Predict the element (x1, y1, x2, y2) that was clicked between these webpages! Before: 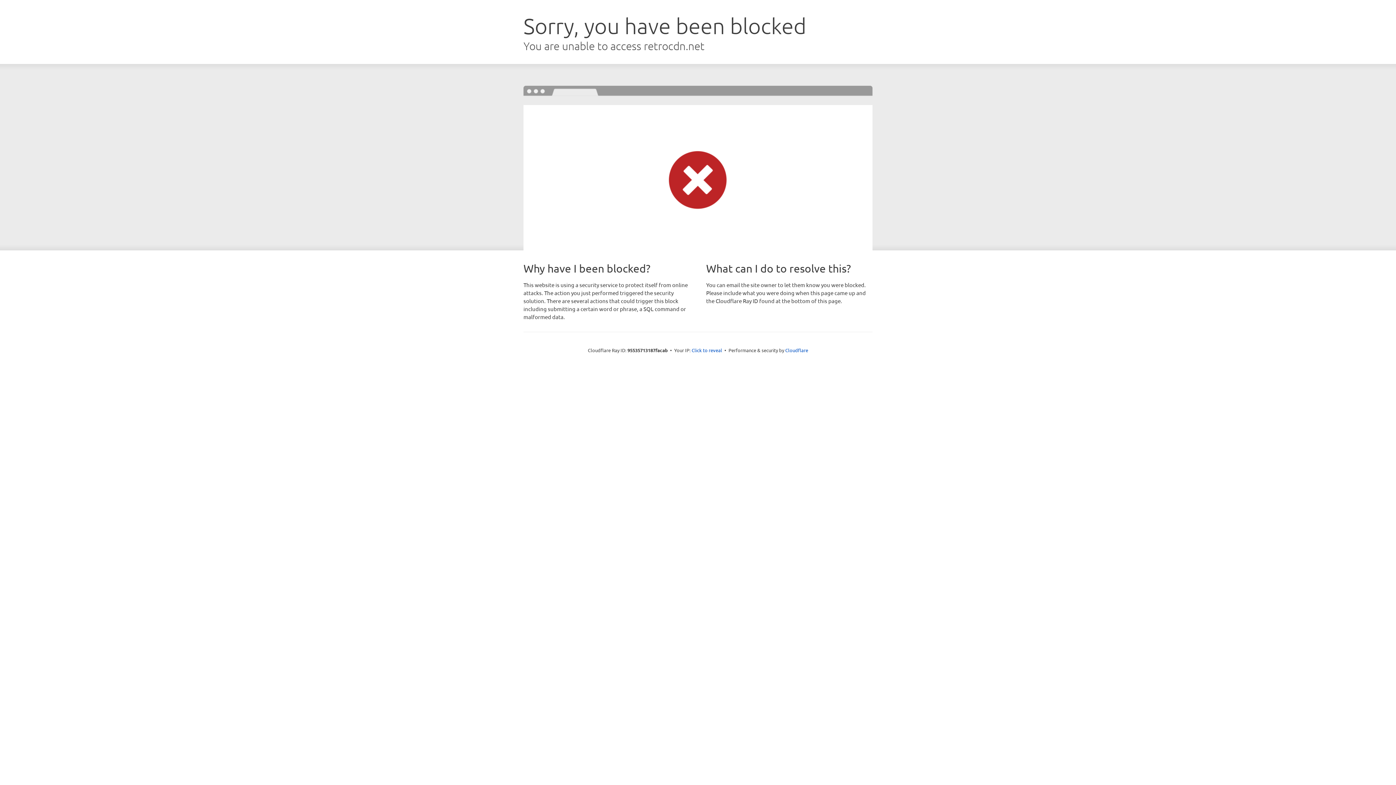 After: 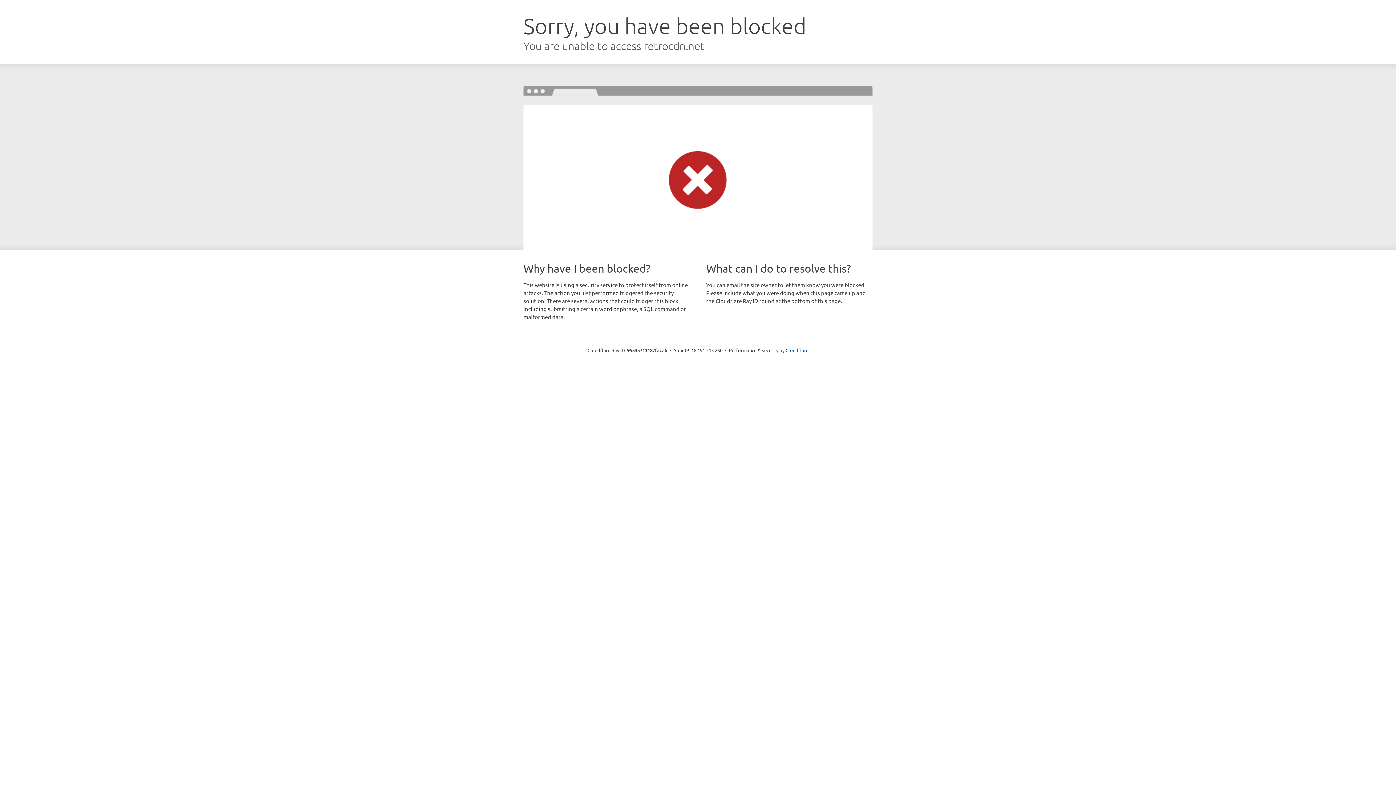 Action: label: Click to reveal bbox: (691, 346, 722, 353)